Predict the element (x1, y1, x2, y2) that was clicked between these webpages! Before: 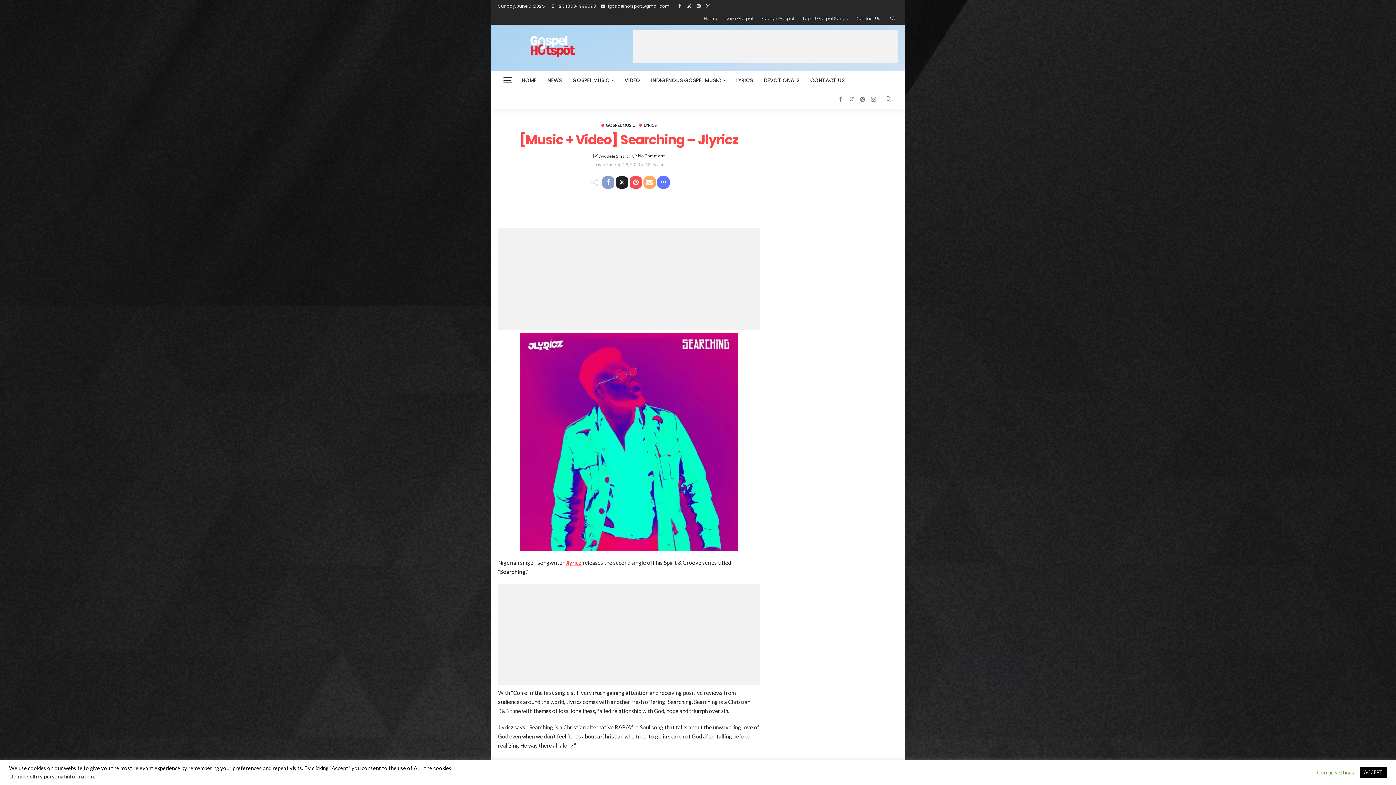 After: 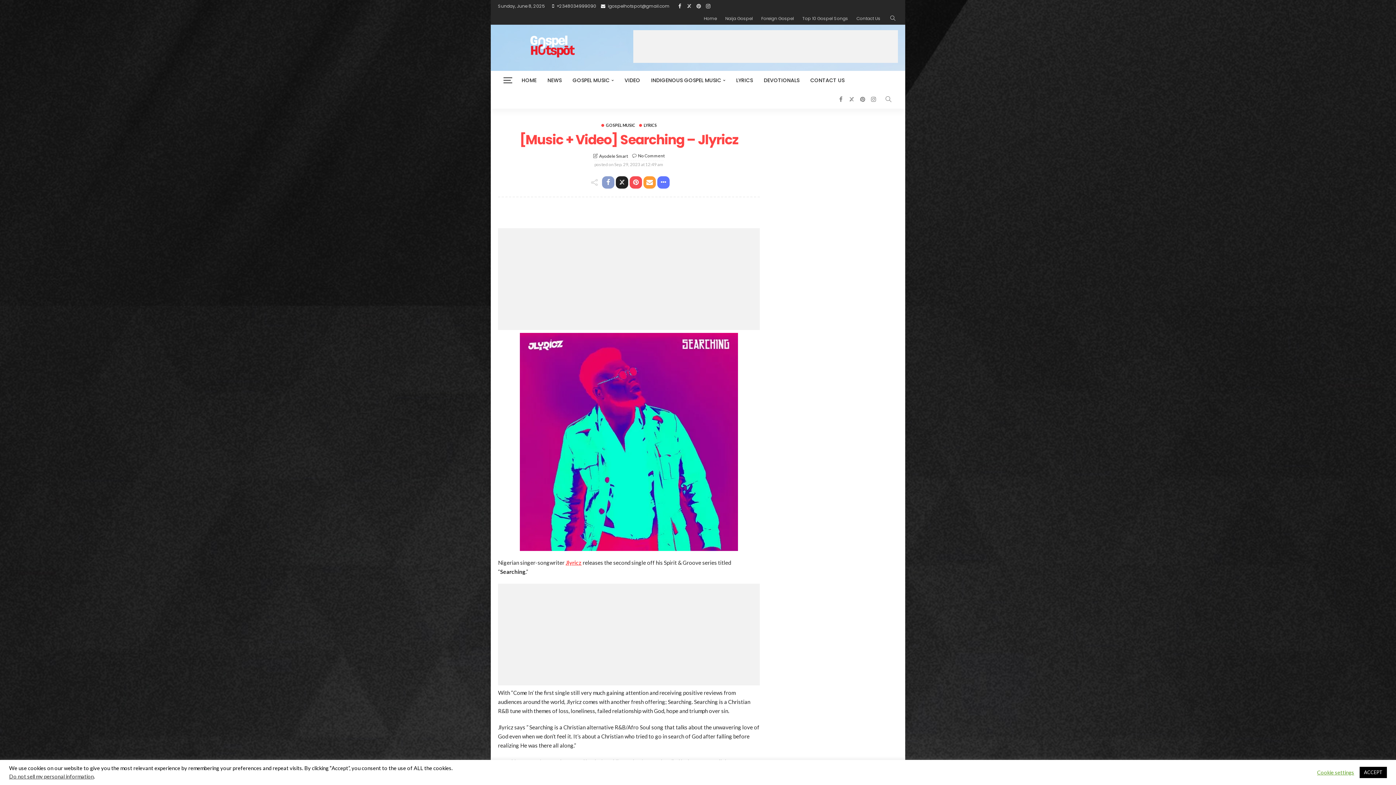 Action: bbox: (643, 176, 656, 188)